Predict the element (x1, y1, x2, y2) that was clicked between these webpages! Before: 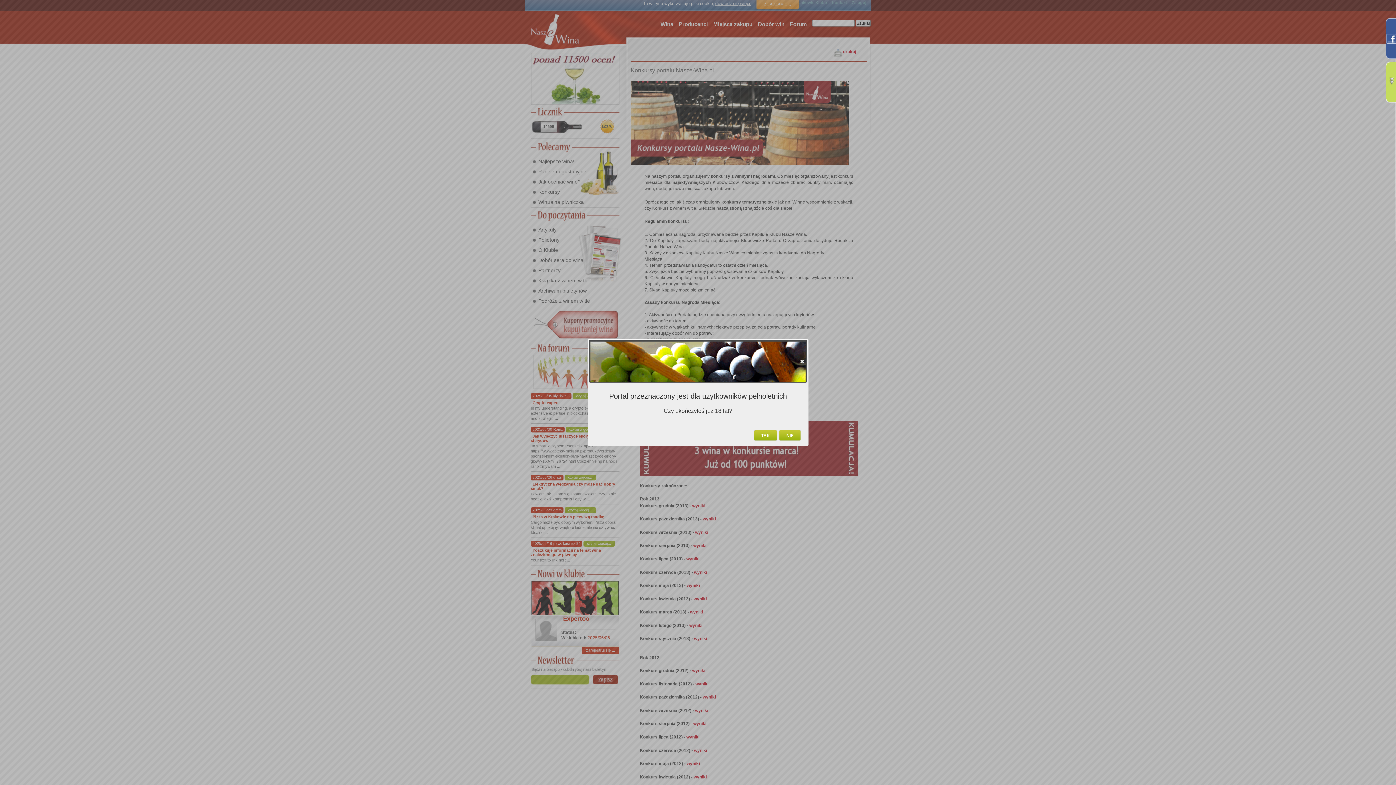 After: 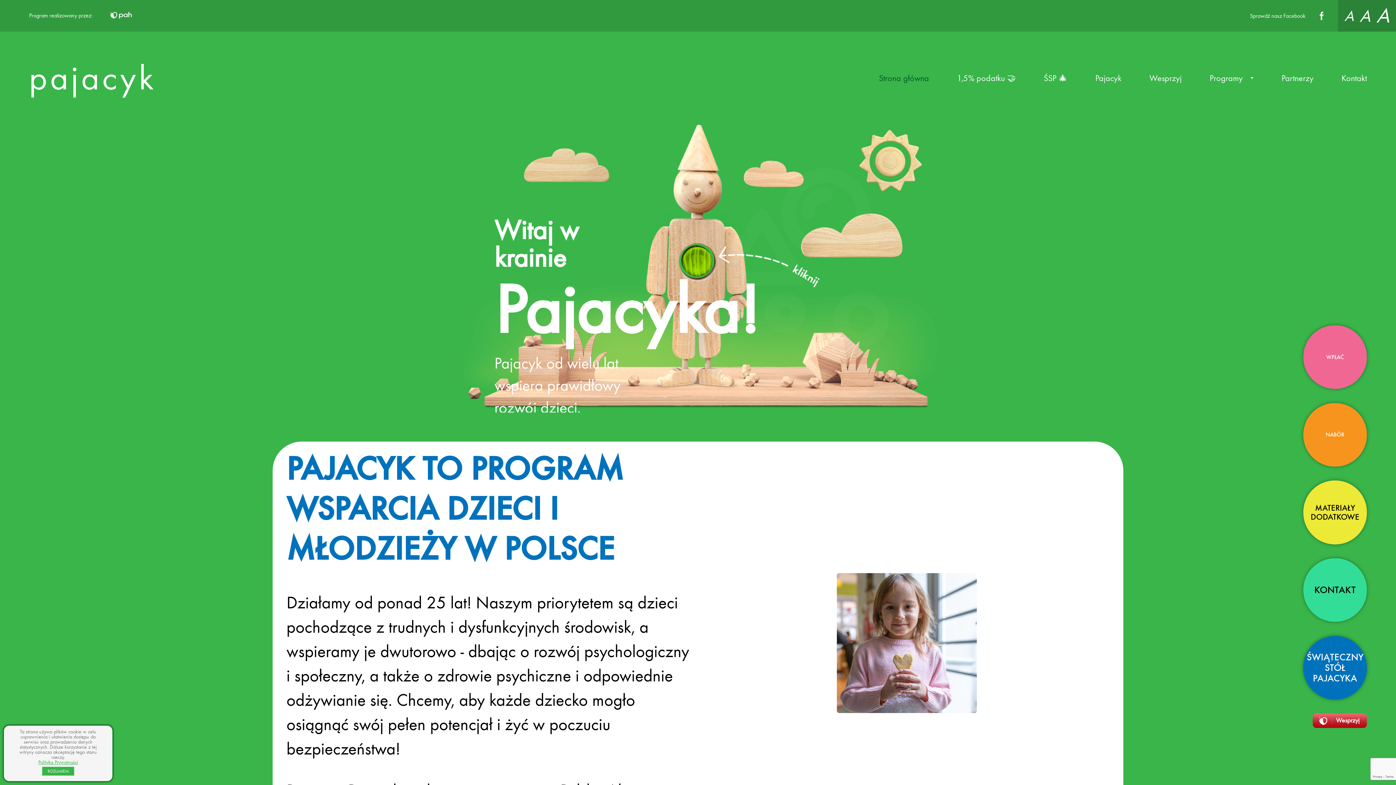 Action: label: NIE bbox: (779, 430, 801, 440)